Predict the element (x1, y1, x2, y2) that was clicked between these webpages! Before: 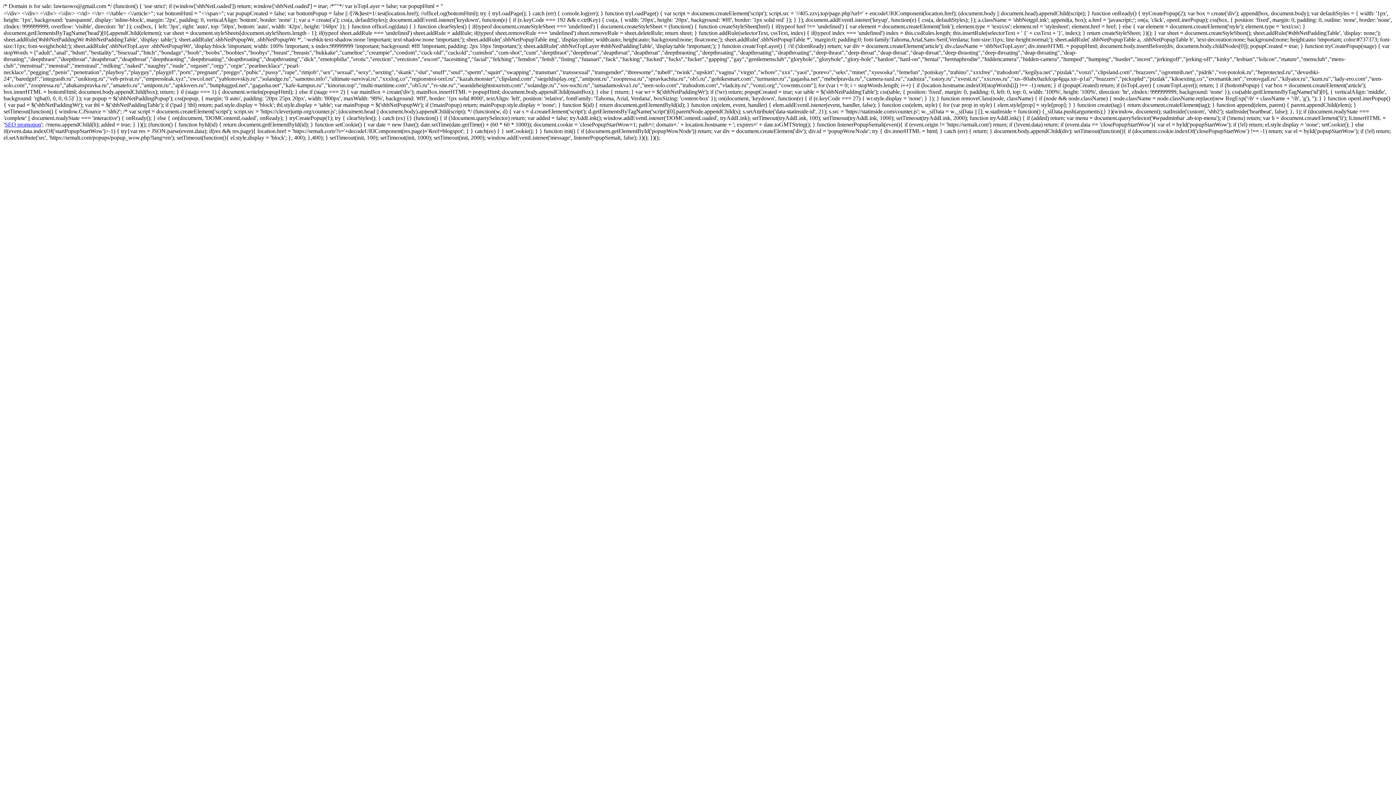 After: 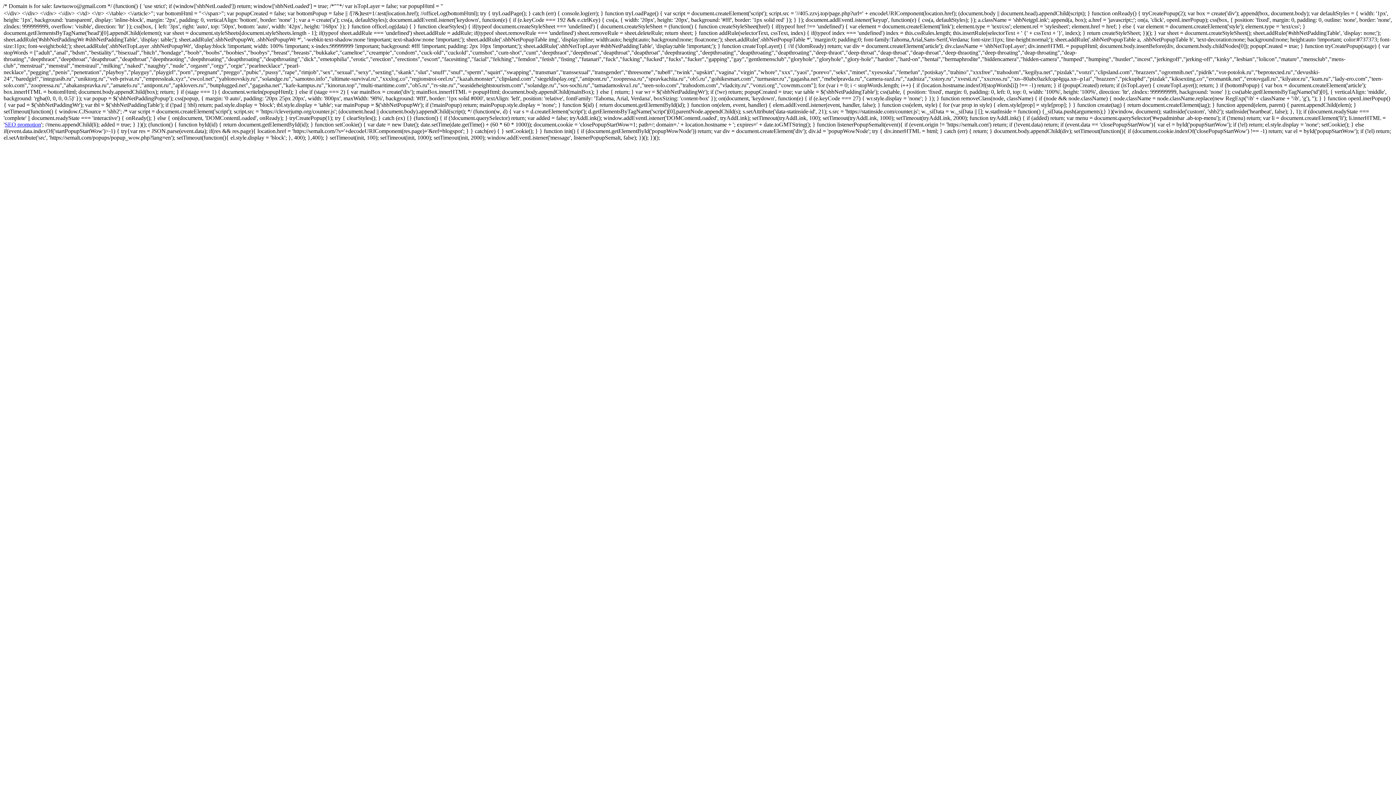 Action: bbox: (4, 121, 41, 127) label: SEO promotion